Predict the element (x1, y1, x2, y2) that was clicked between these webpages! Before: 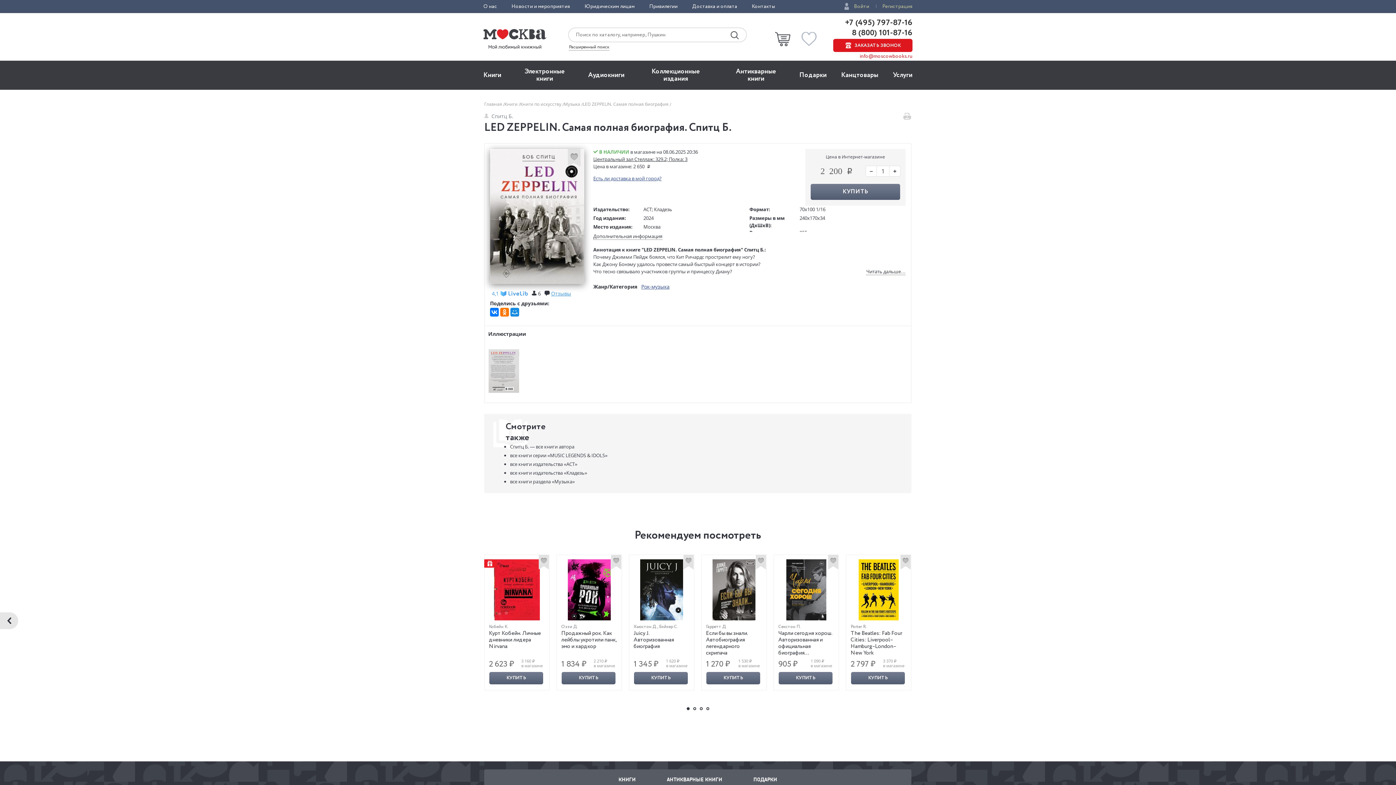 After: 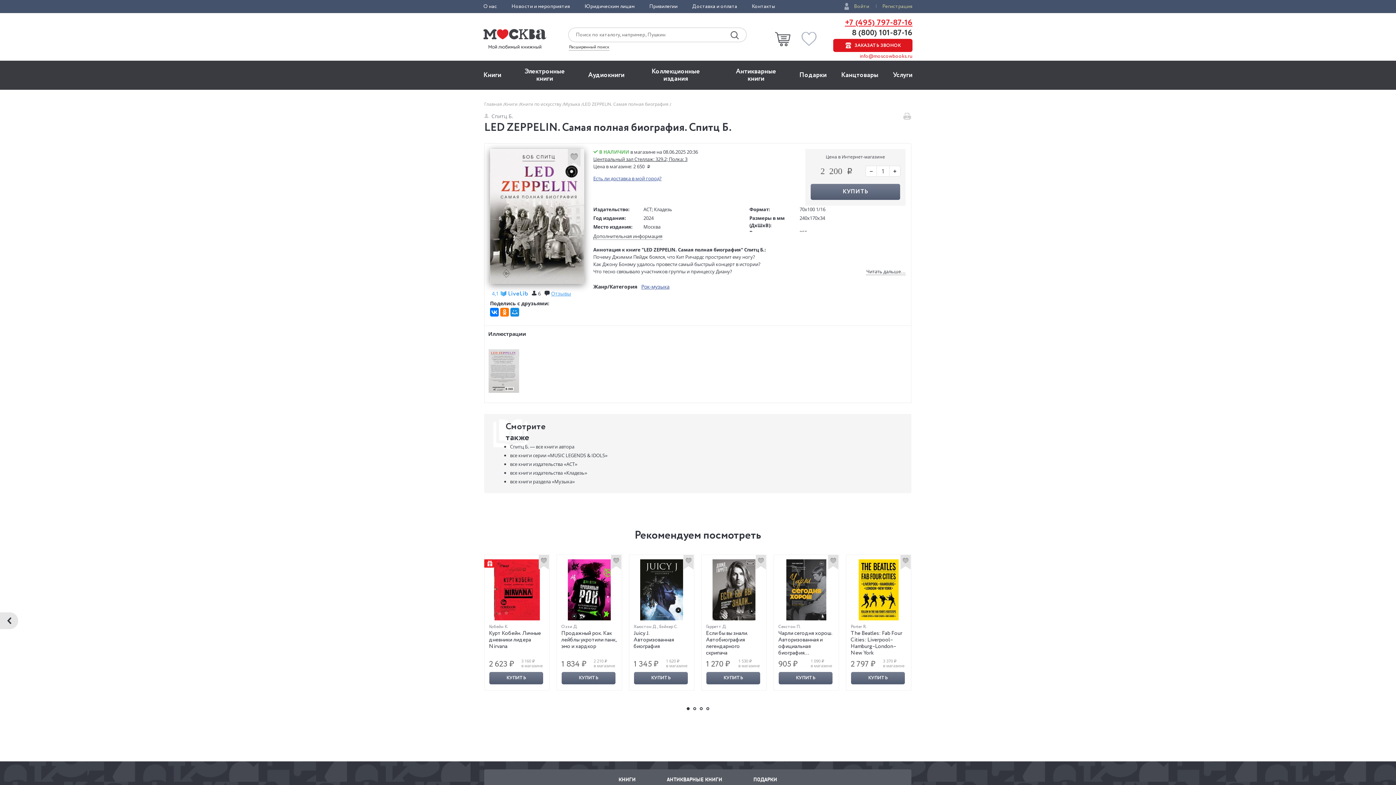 Action: bbox: (833, 18, 912, 27) label: +7 (495) 797-87-16